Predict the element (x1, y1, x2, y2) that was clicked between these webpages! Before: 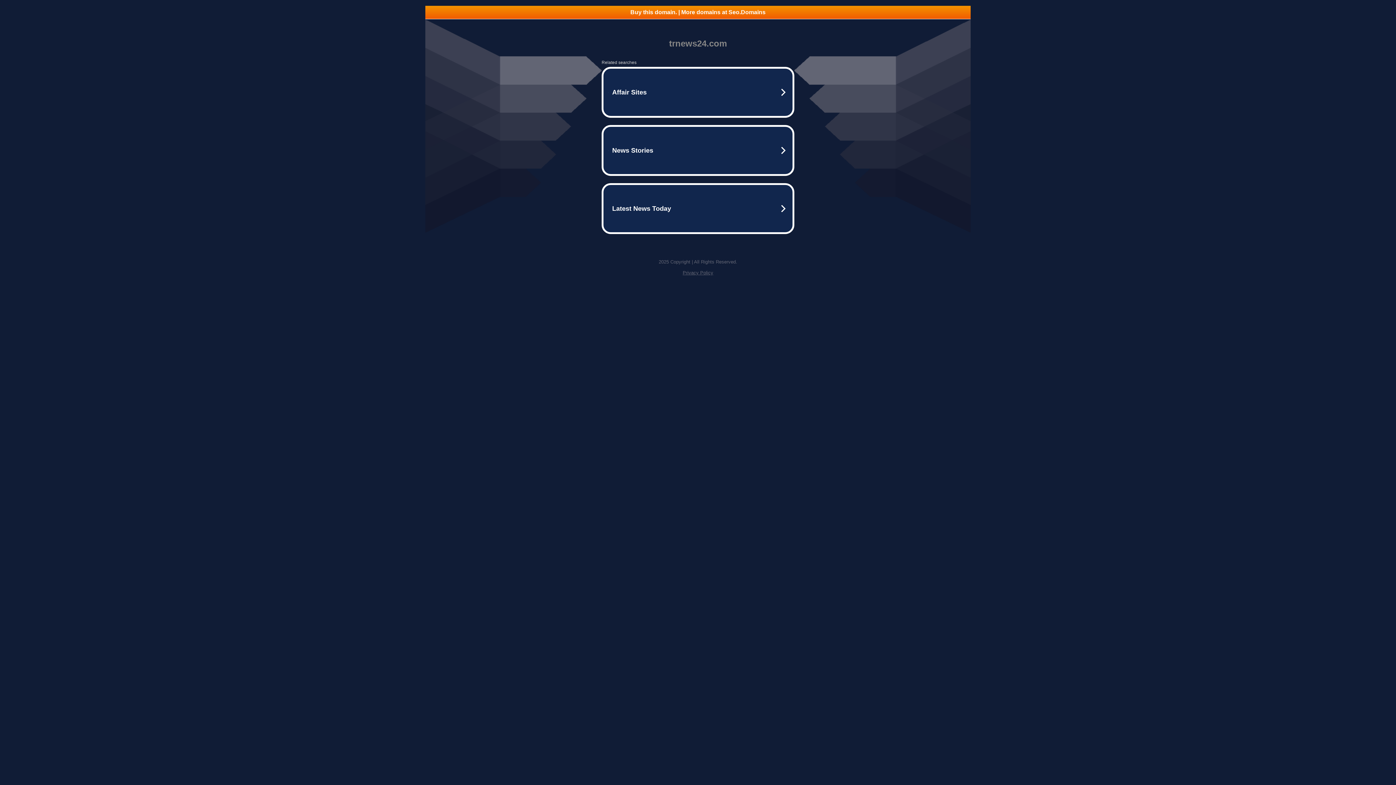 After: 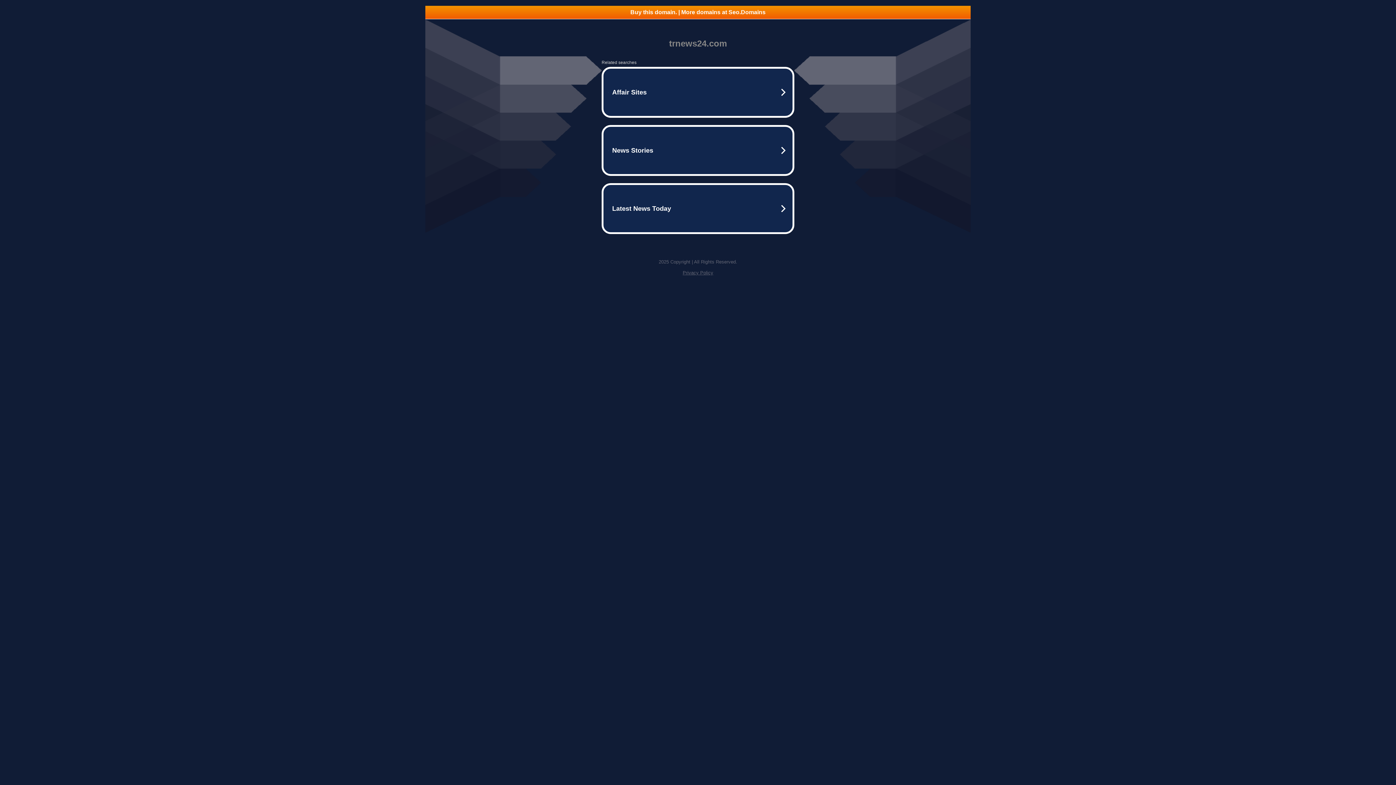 Action: label: Privacy Policy bbox: (682, 270, 713, 275)